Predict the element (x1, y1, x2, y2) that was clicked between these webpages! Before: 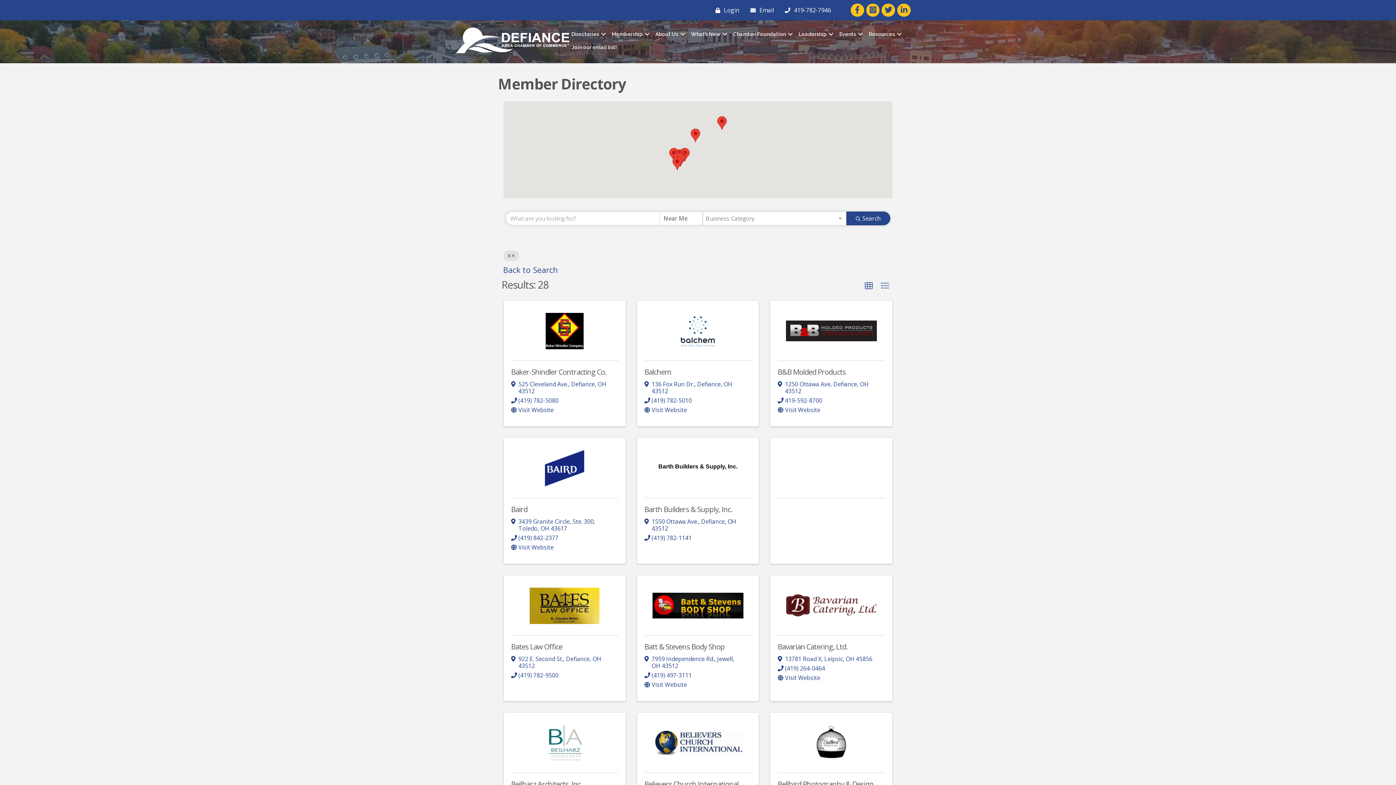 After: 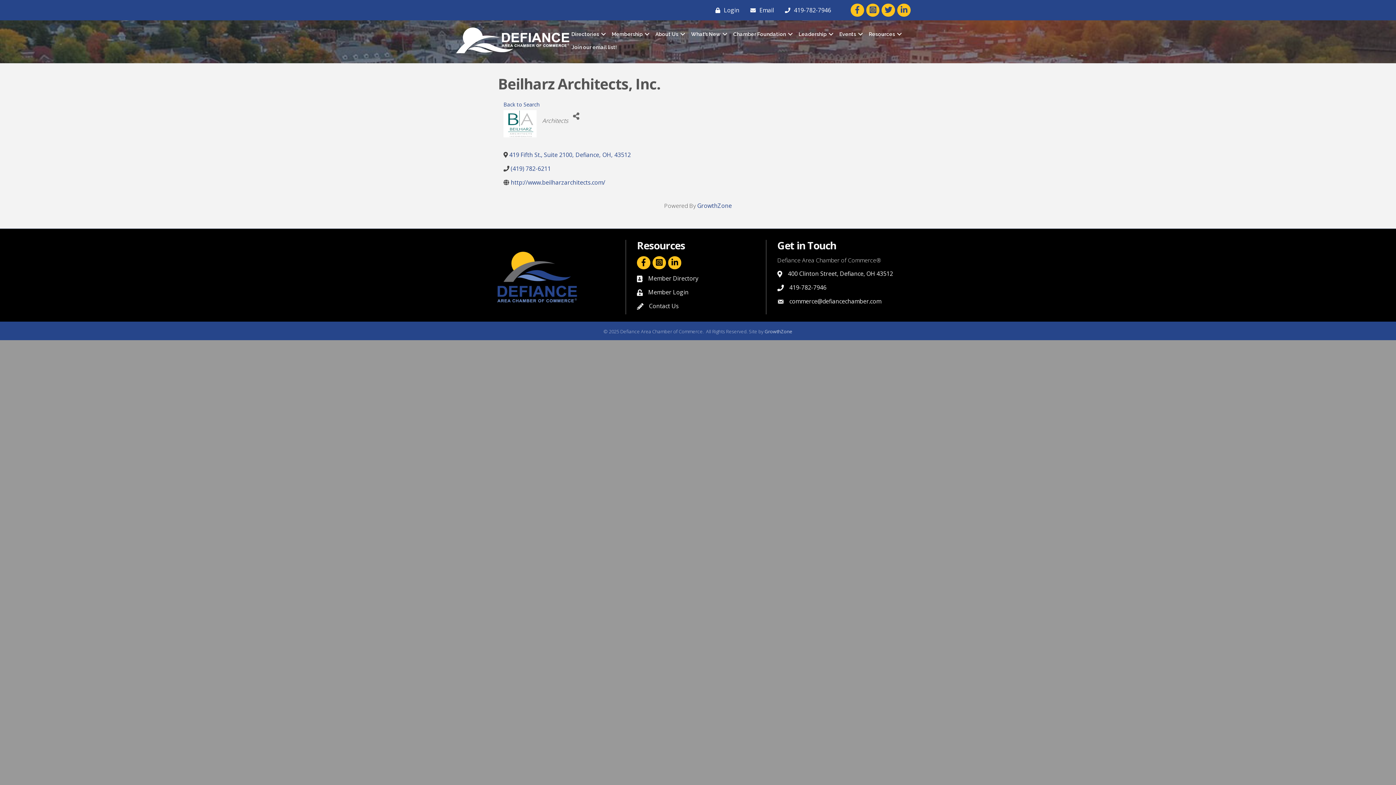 Action: label: Beilharz Architects, Inc. bbox: (511, 779, 582, 789)